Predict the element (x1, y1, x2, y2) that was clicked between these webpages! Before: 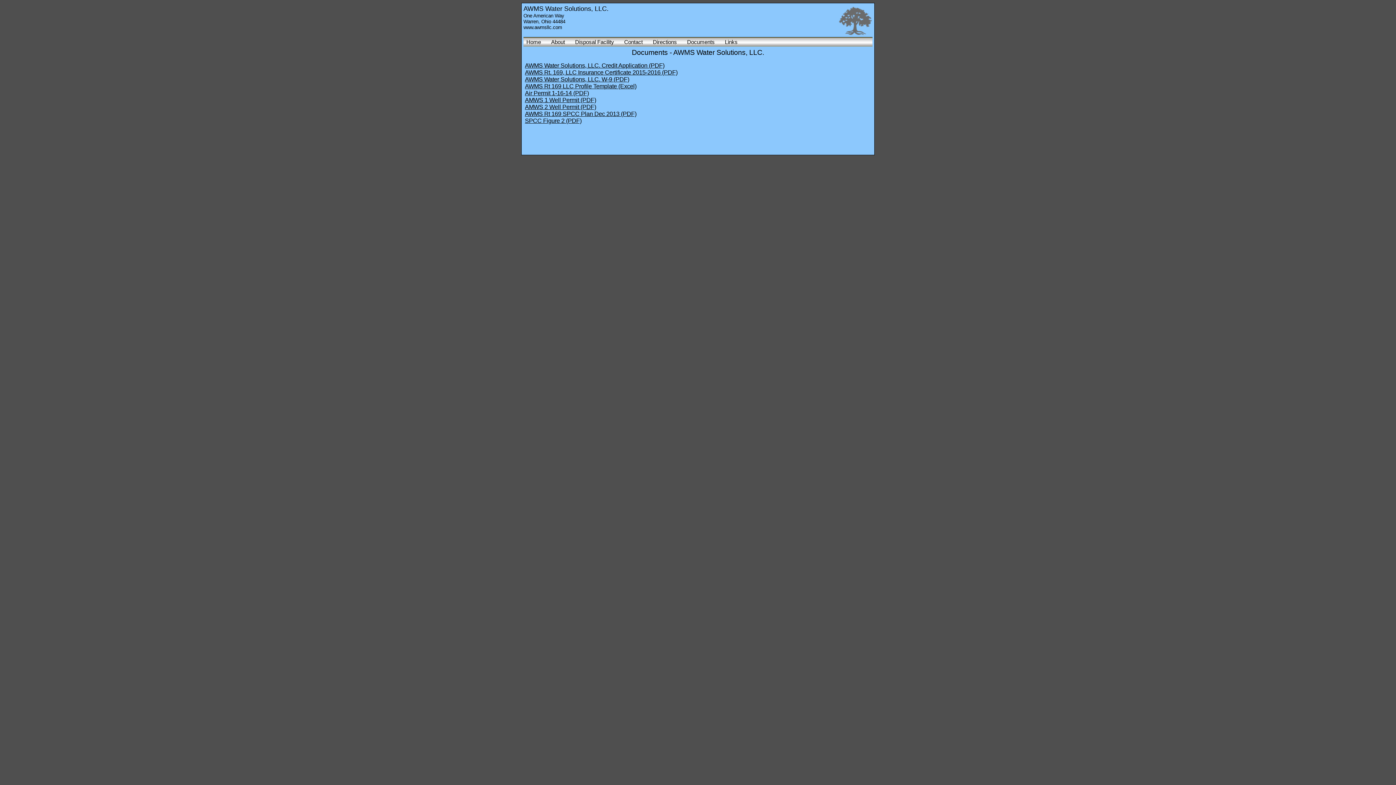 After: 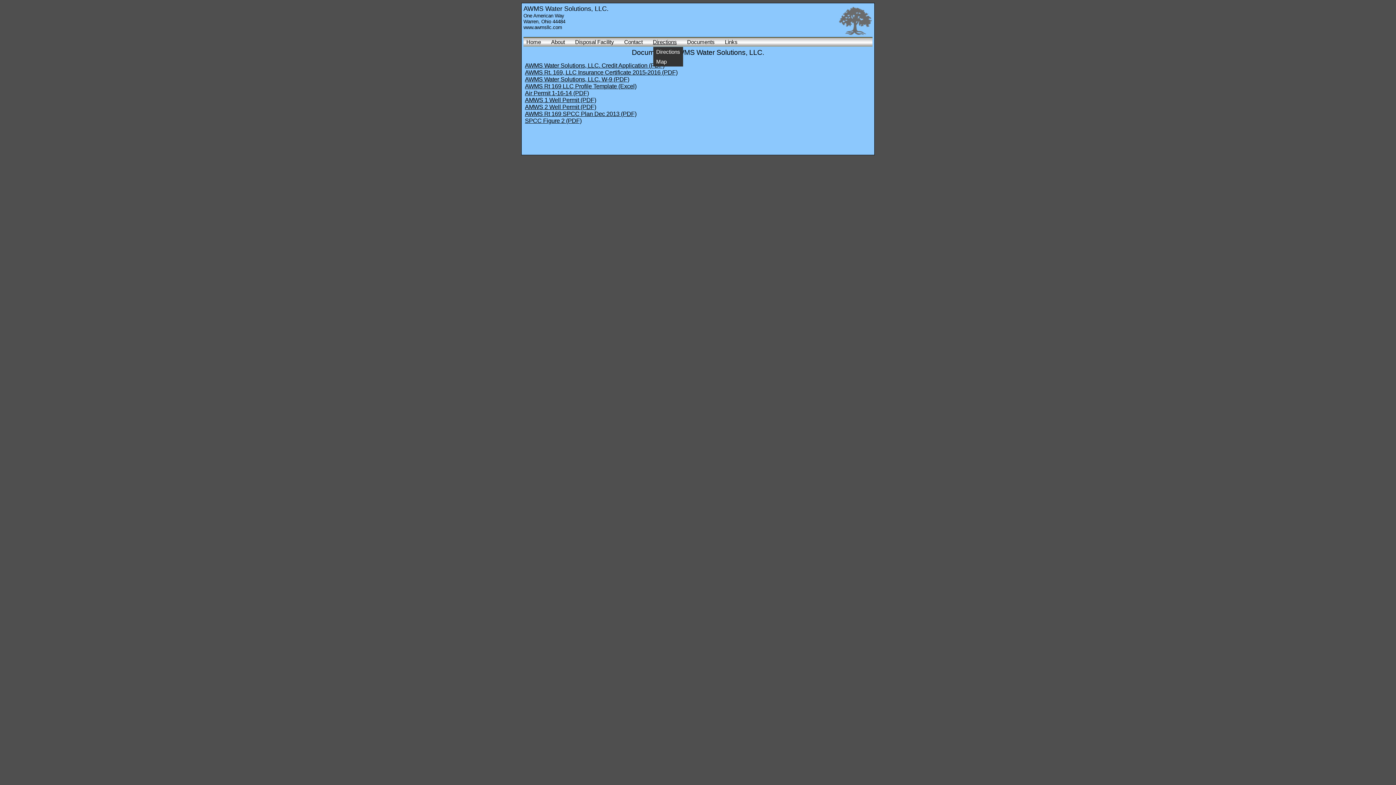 Action: bbox: (650, 37, 680, 46) label: Directions